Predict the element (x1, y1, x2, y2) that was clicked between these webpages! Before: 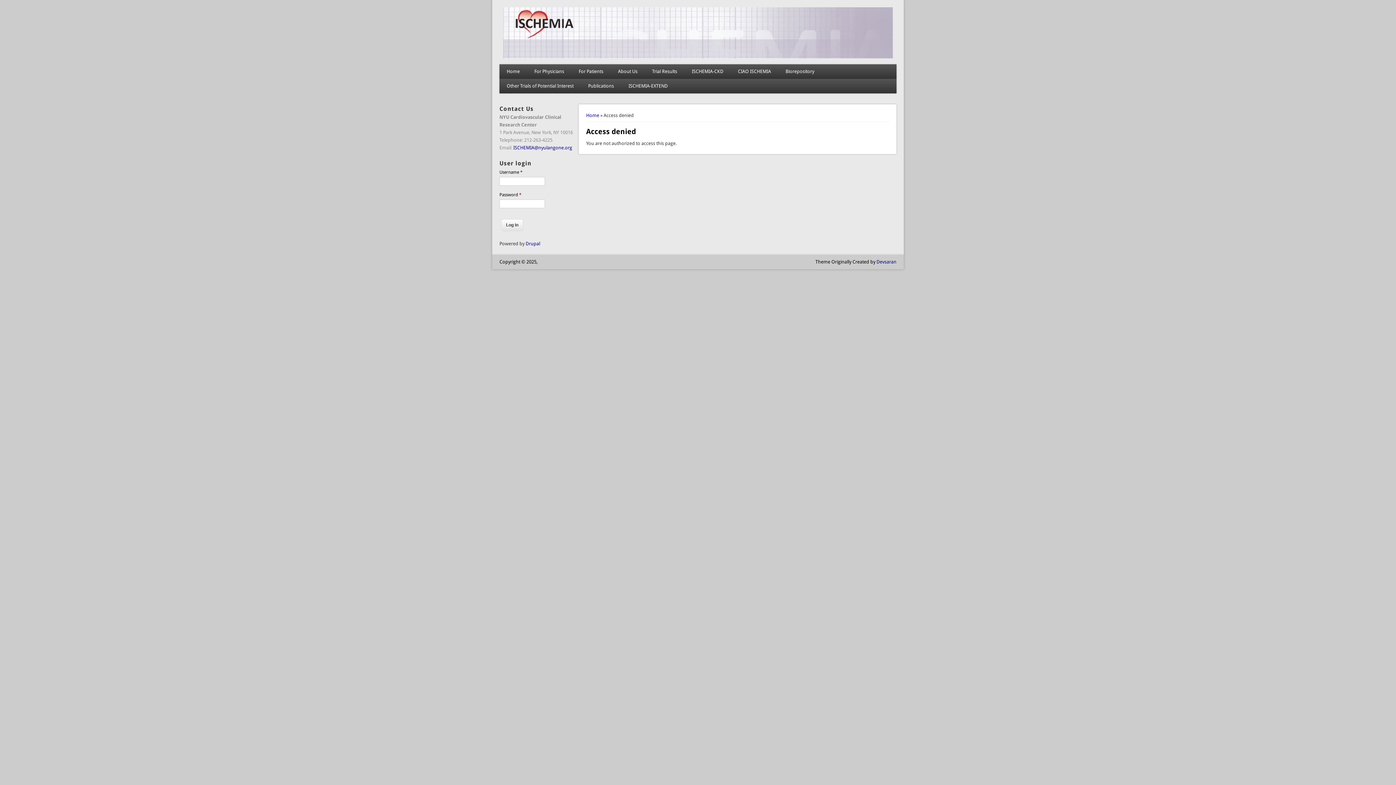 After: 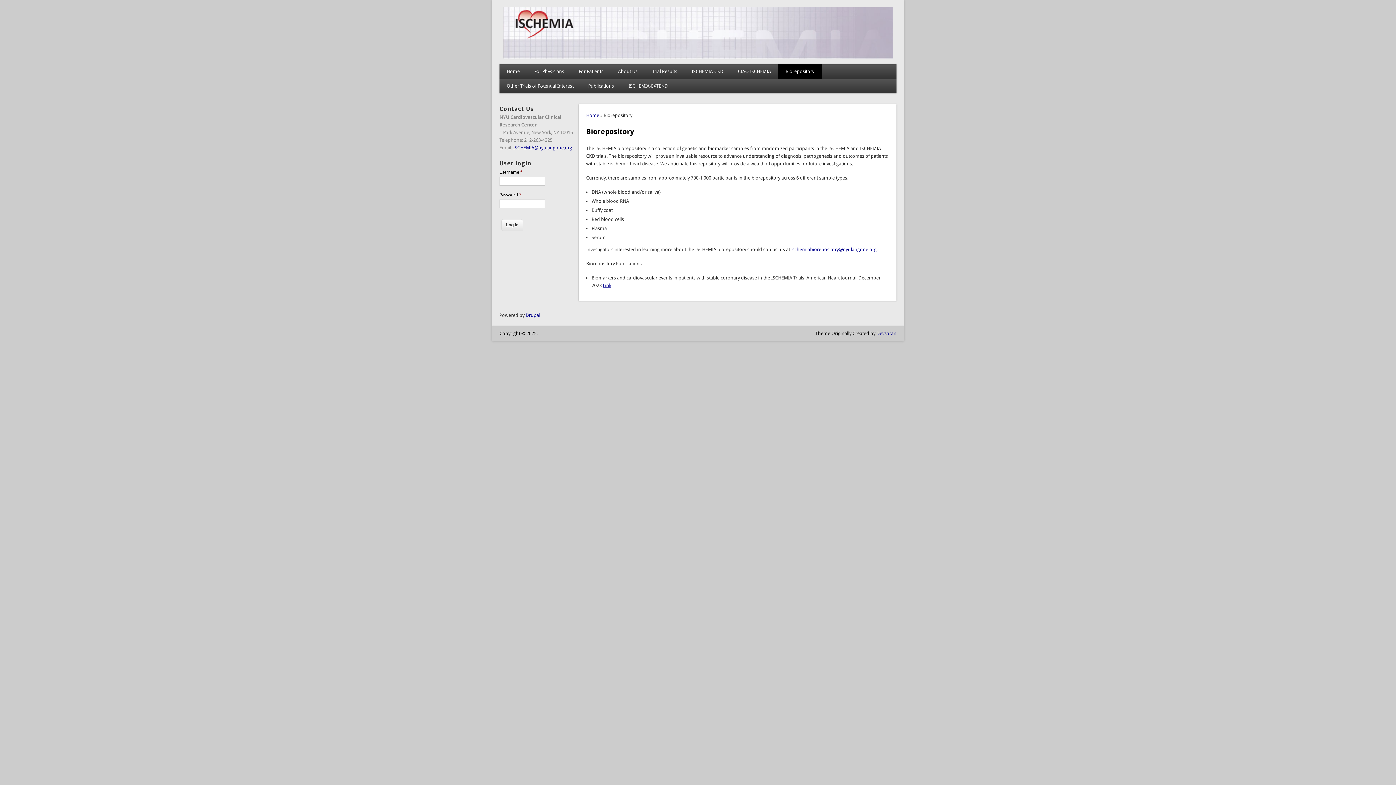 Action: label: Biorepository bbox: (778, 64, 821, 79)